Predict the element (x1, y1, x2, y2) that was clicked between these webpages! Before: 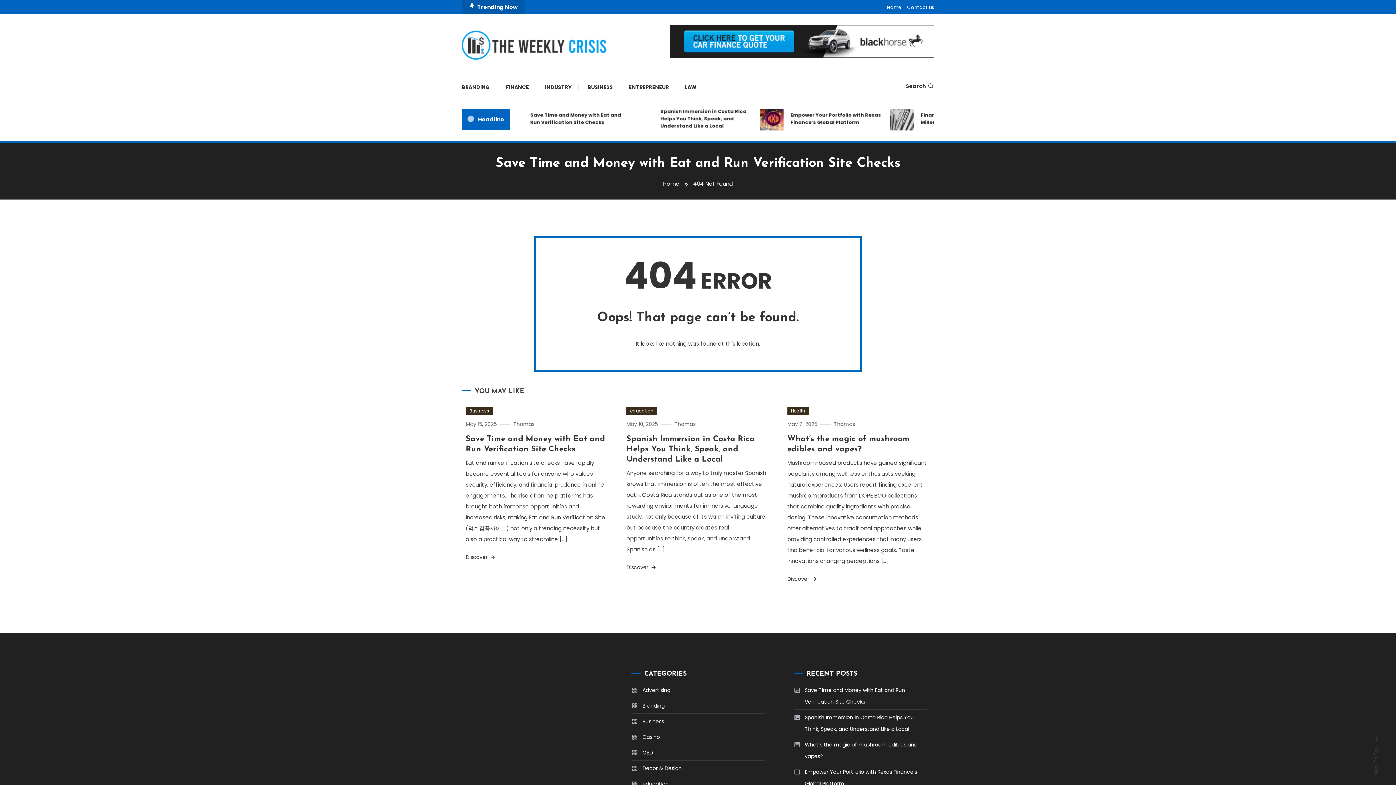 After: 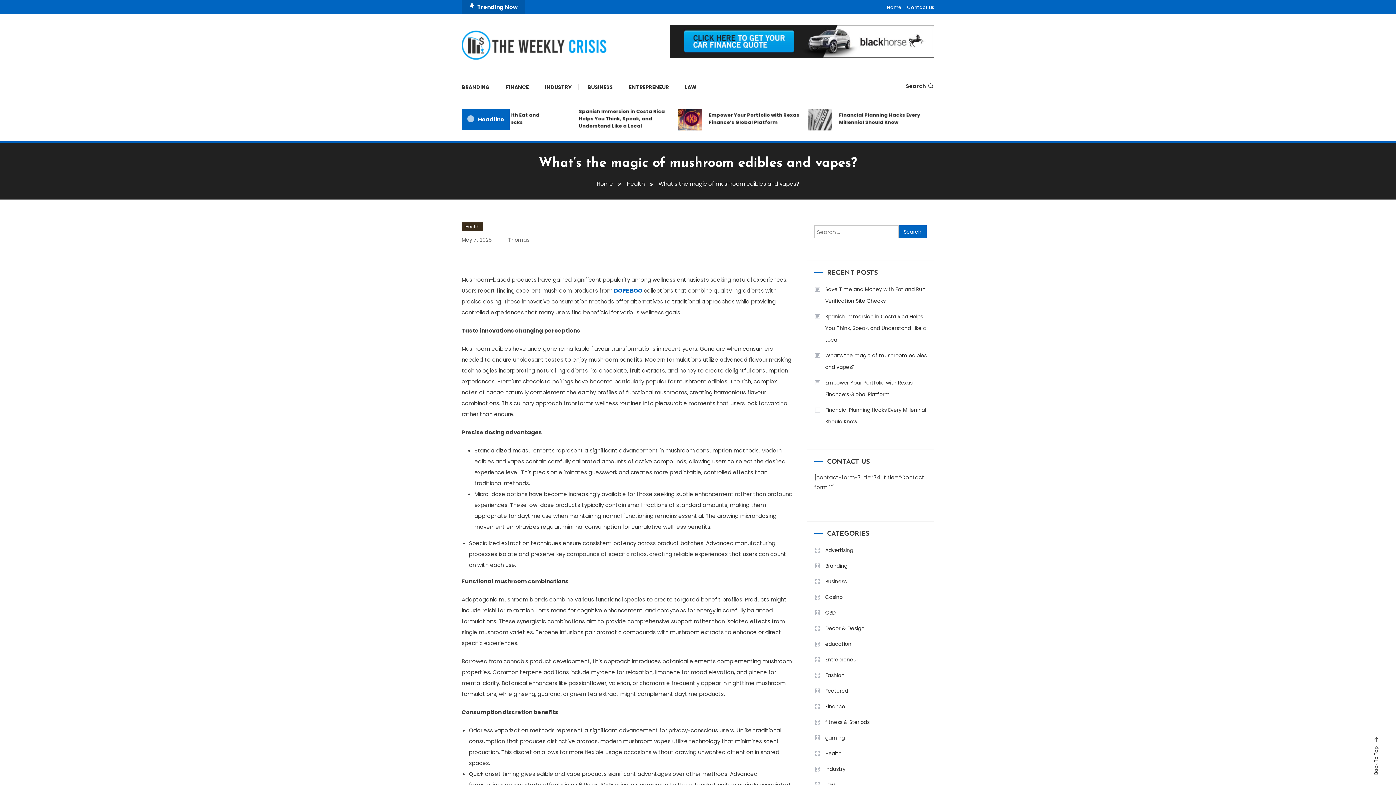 Action: label: May 7, 2025 bbox: (787, 420, 817, 428)